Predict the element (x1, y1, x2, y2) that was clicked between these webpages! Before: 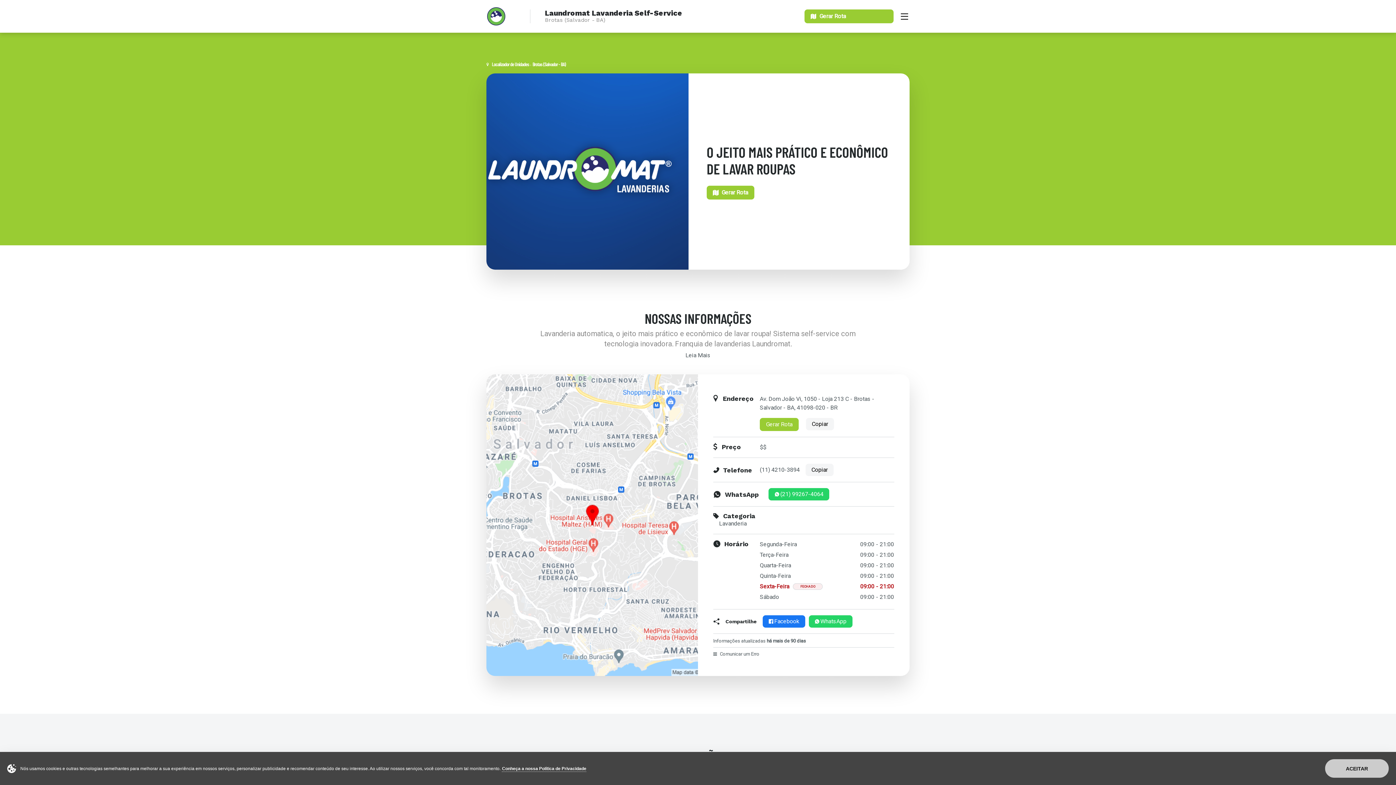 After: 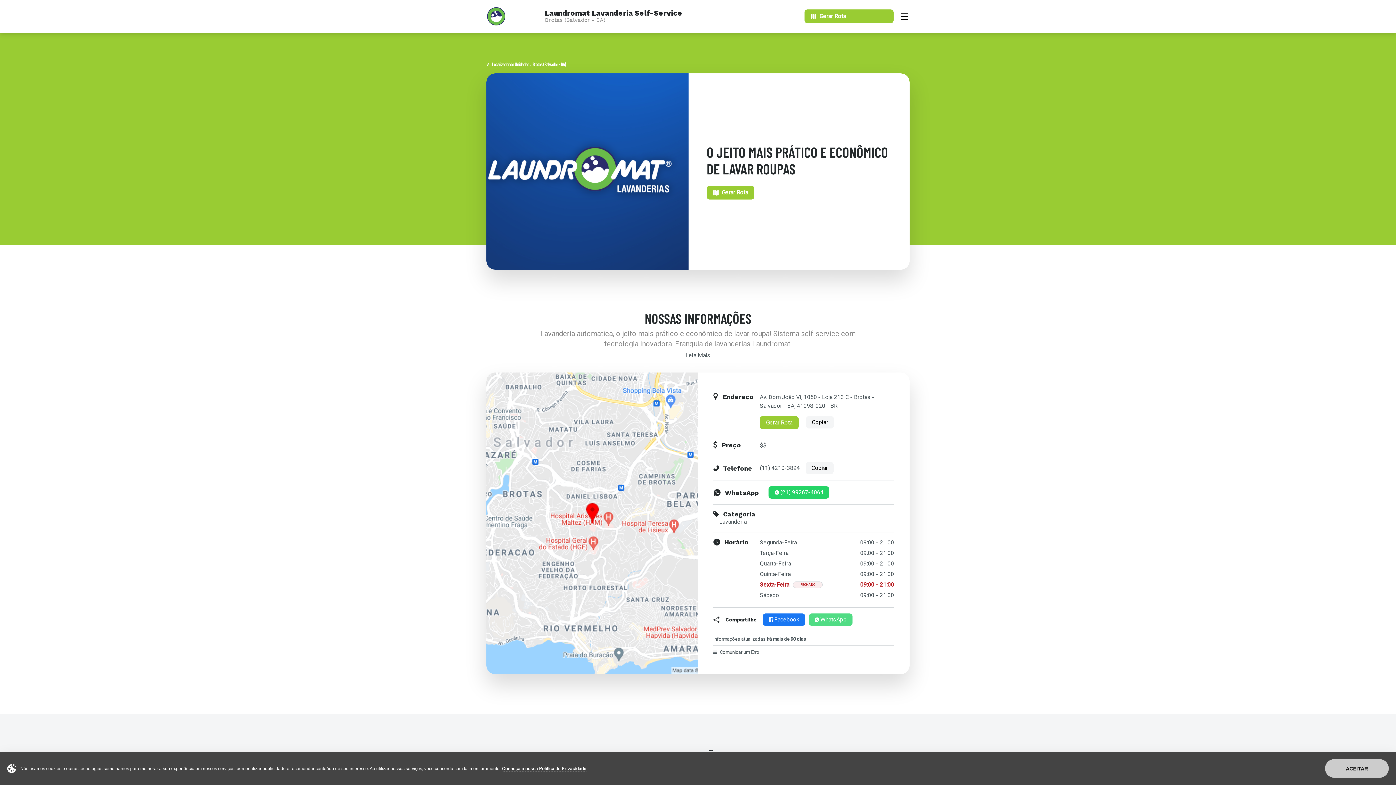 Action: label: WhatsApp bbox: (808, 616, 852, 623)